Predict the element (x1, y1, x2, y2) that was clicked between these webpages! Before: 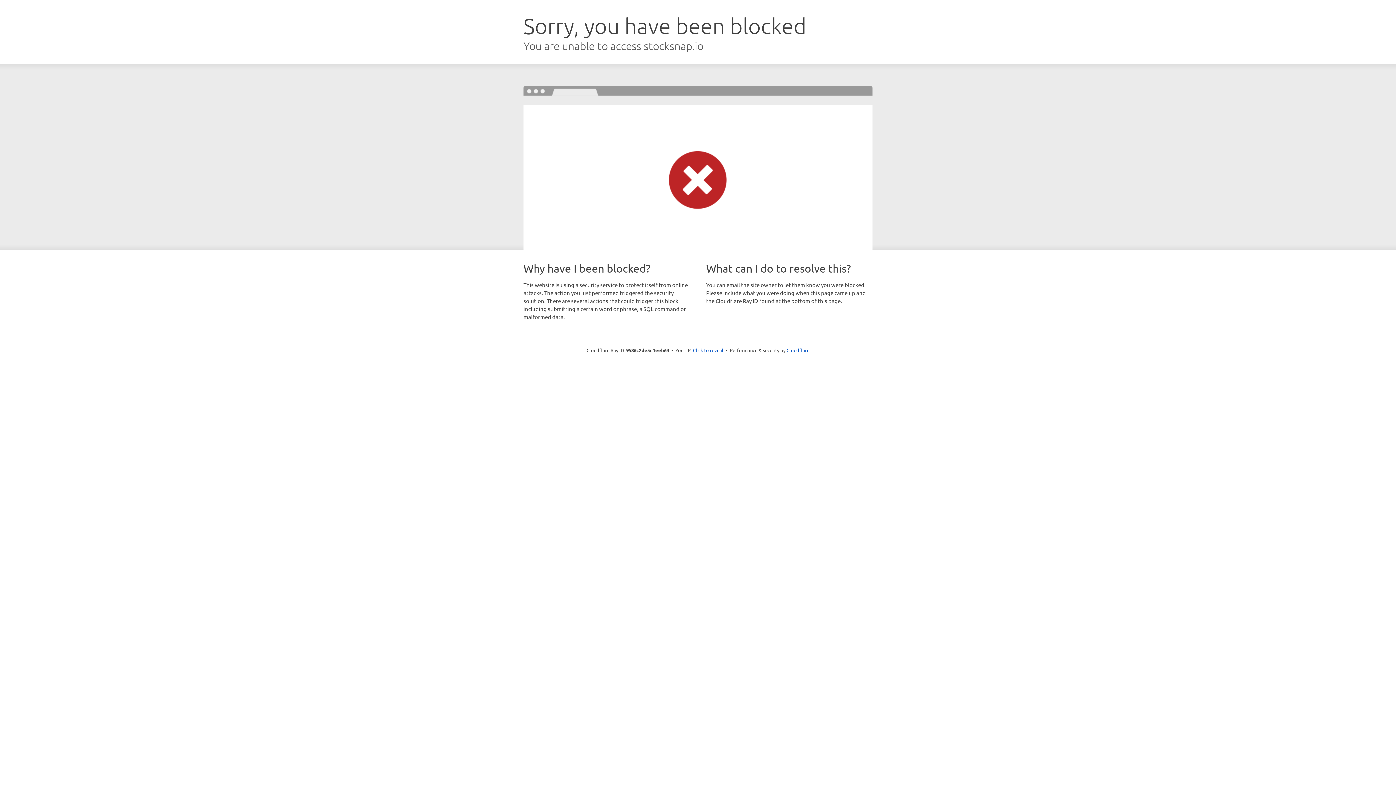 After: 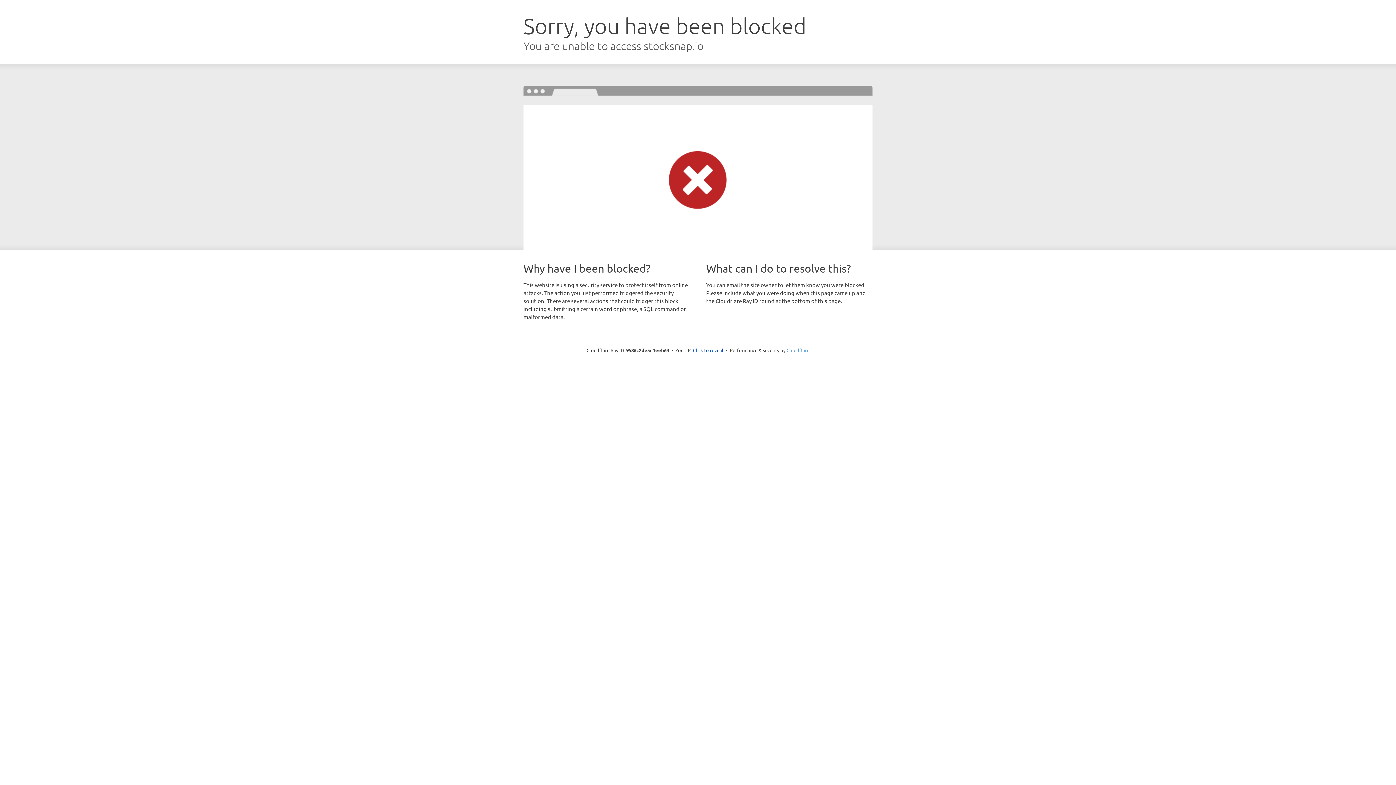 Action: label: Cloudflare bbox: (786, 347, 809, 353)